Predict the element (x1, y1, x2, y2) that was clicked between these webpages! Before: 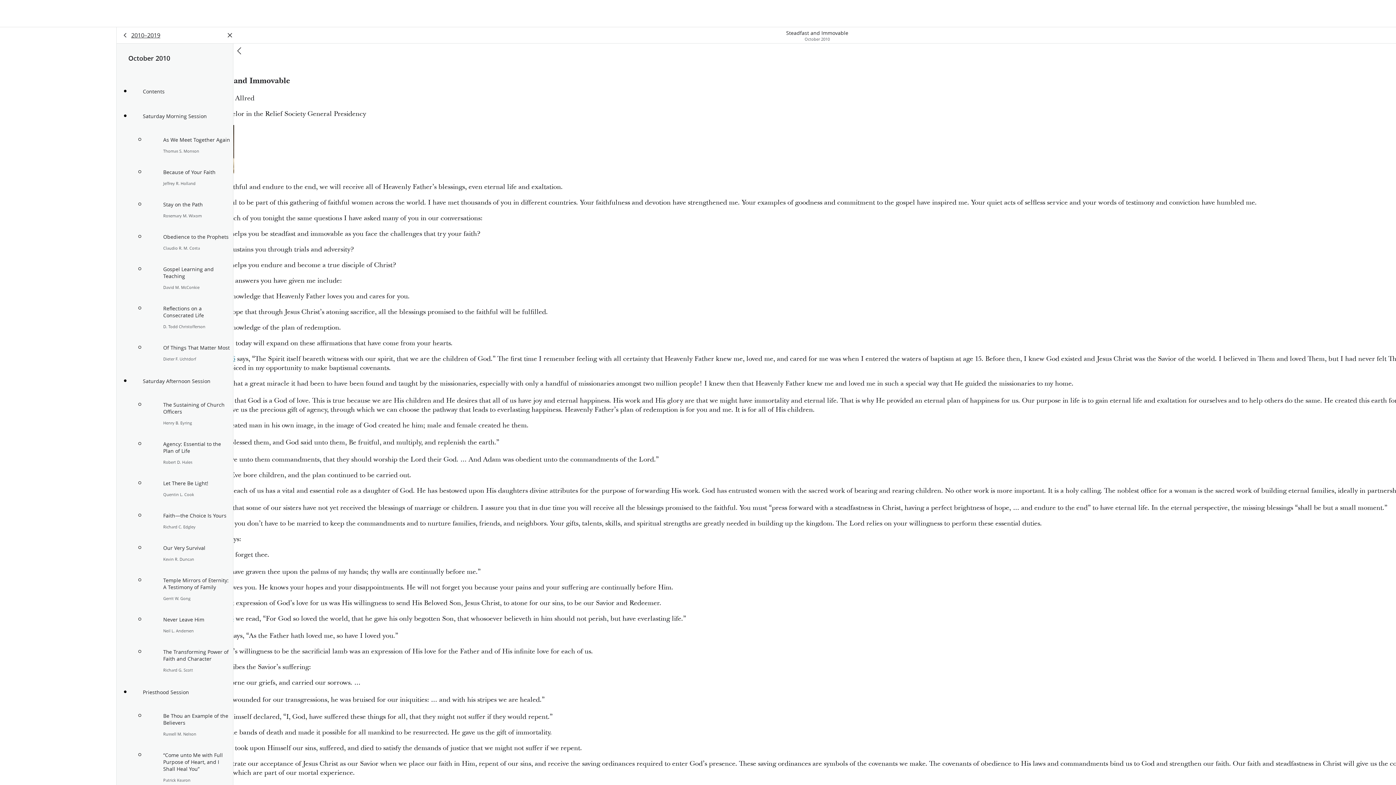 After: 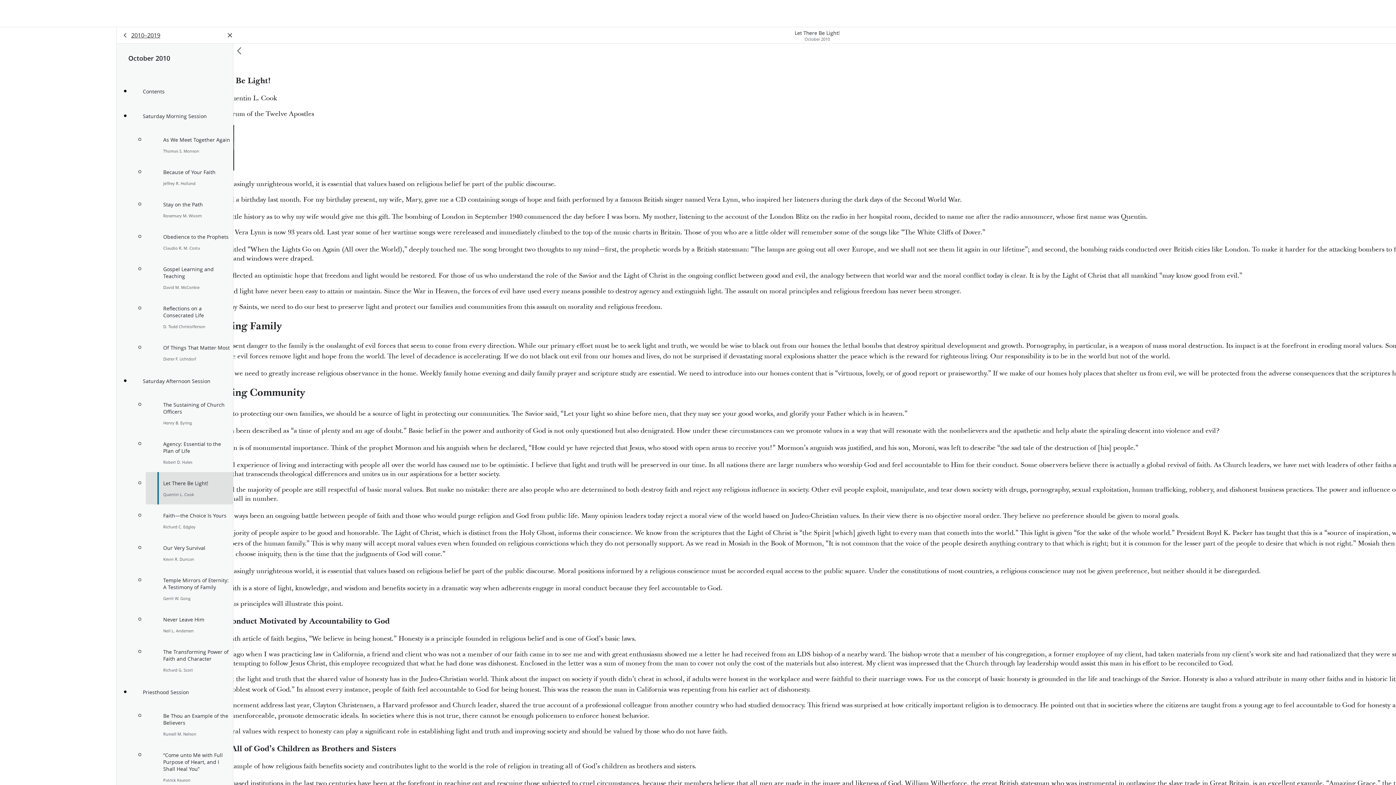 Action: label: Let There Be Light!

Quentin L. Cook bbox: (145, 472, 233, 504)